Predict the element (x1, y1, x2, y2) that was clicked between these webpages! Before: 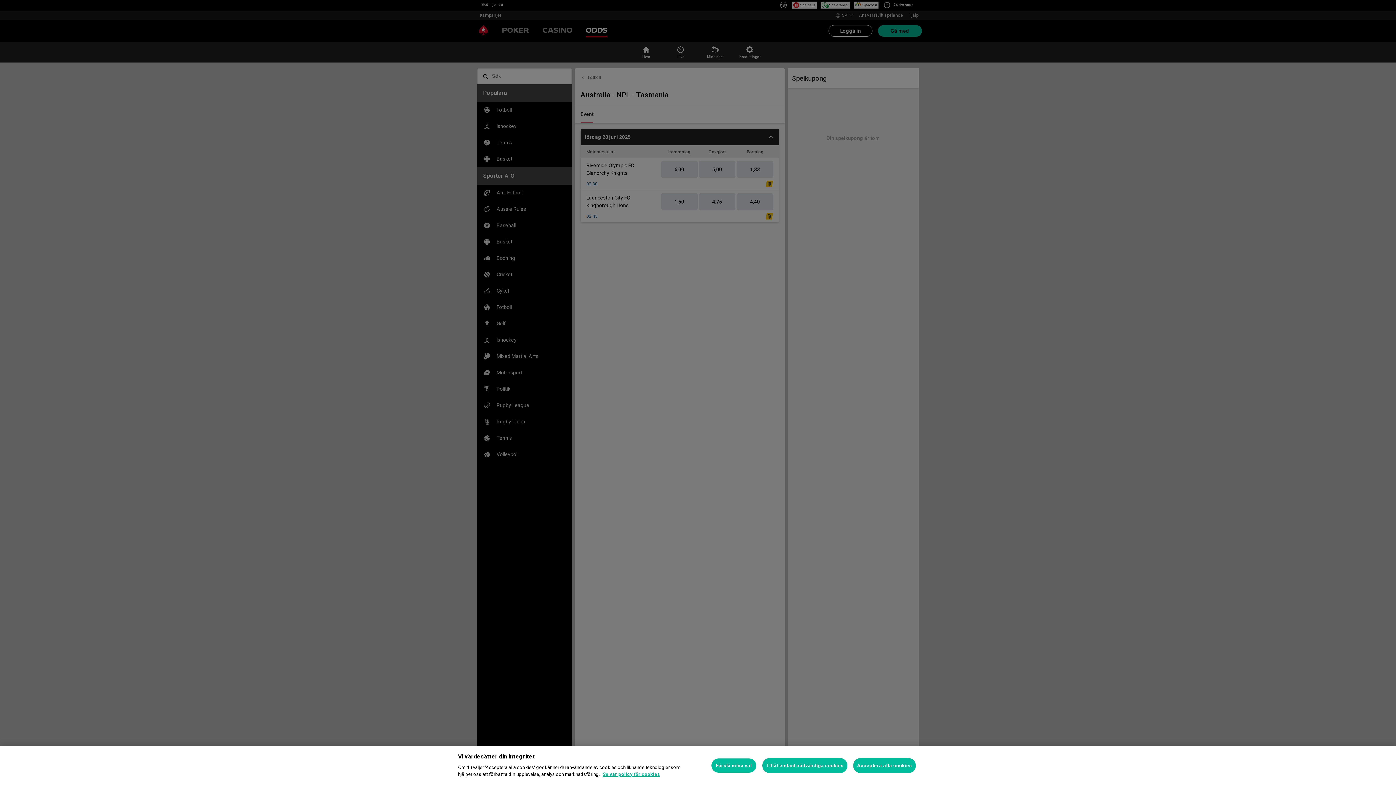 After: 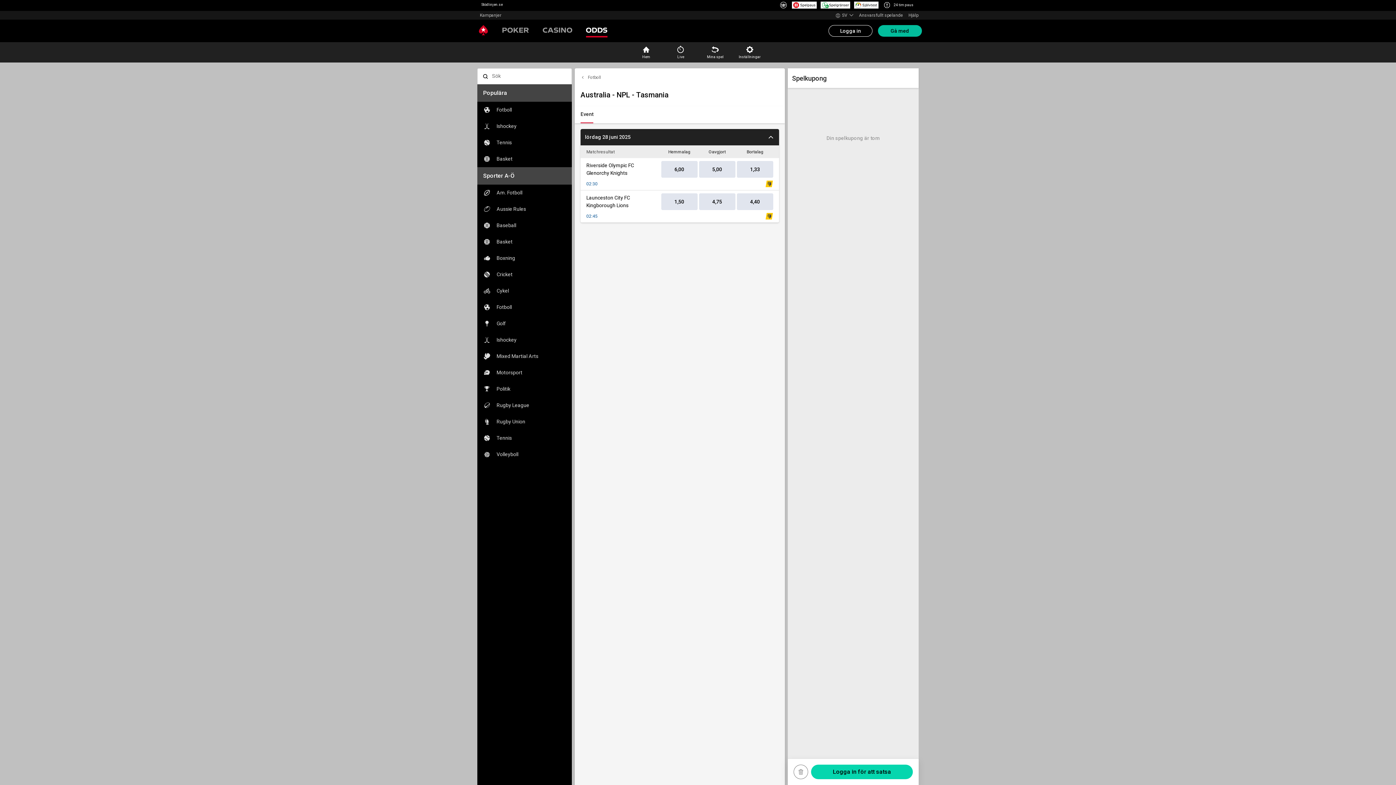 Action: label: Acceptera alla cookies bbox: (853, 758, 916, 773)